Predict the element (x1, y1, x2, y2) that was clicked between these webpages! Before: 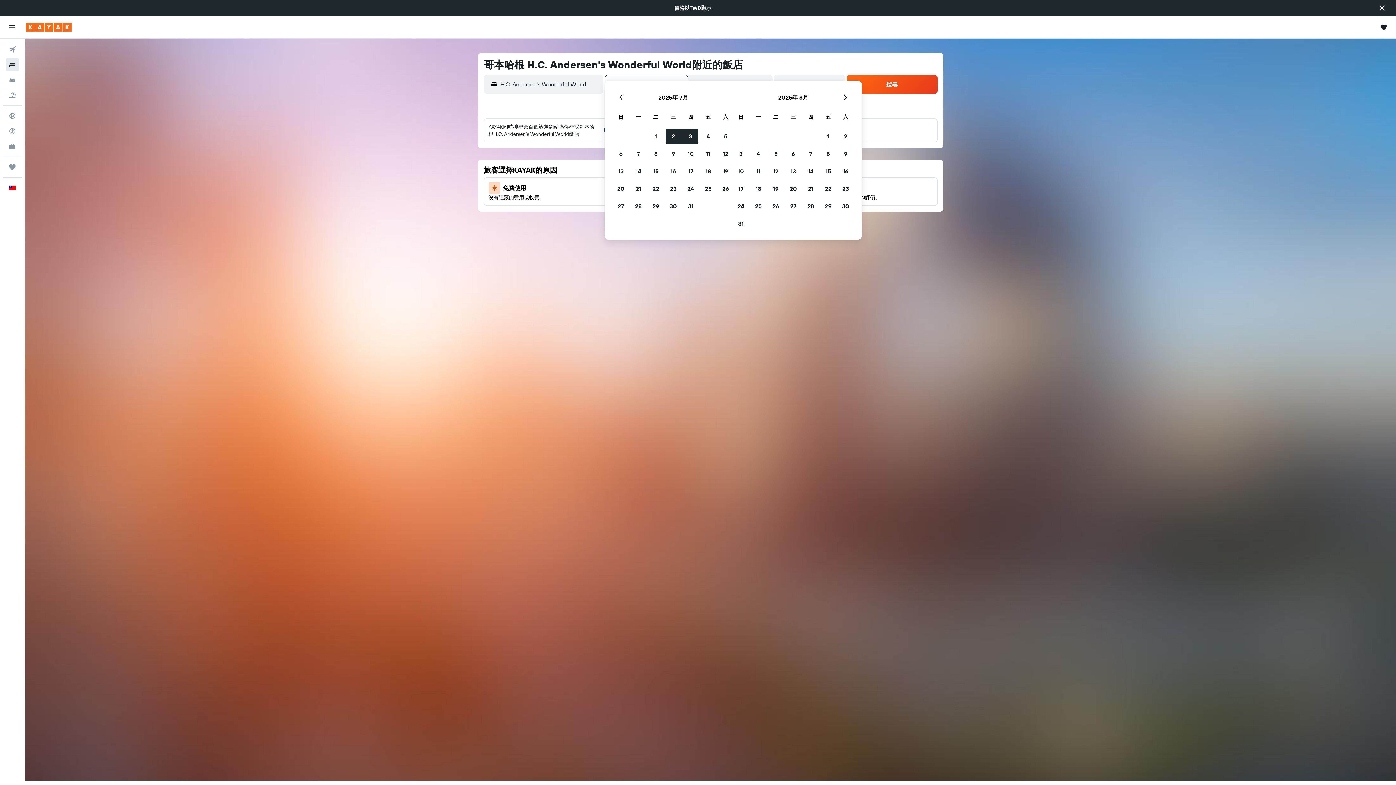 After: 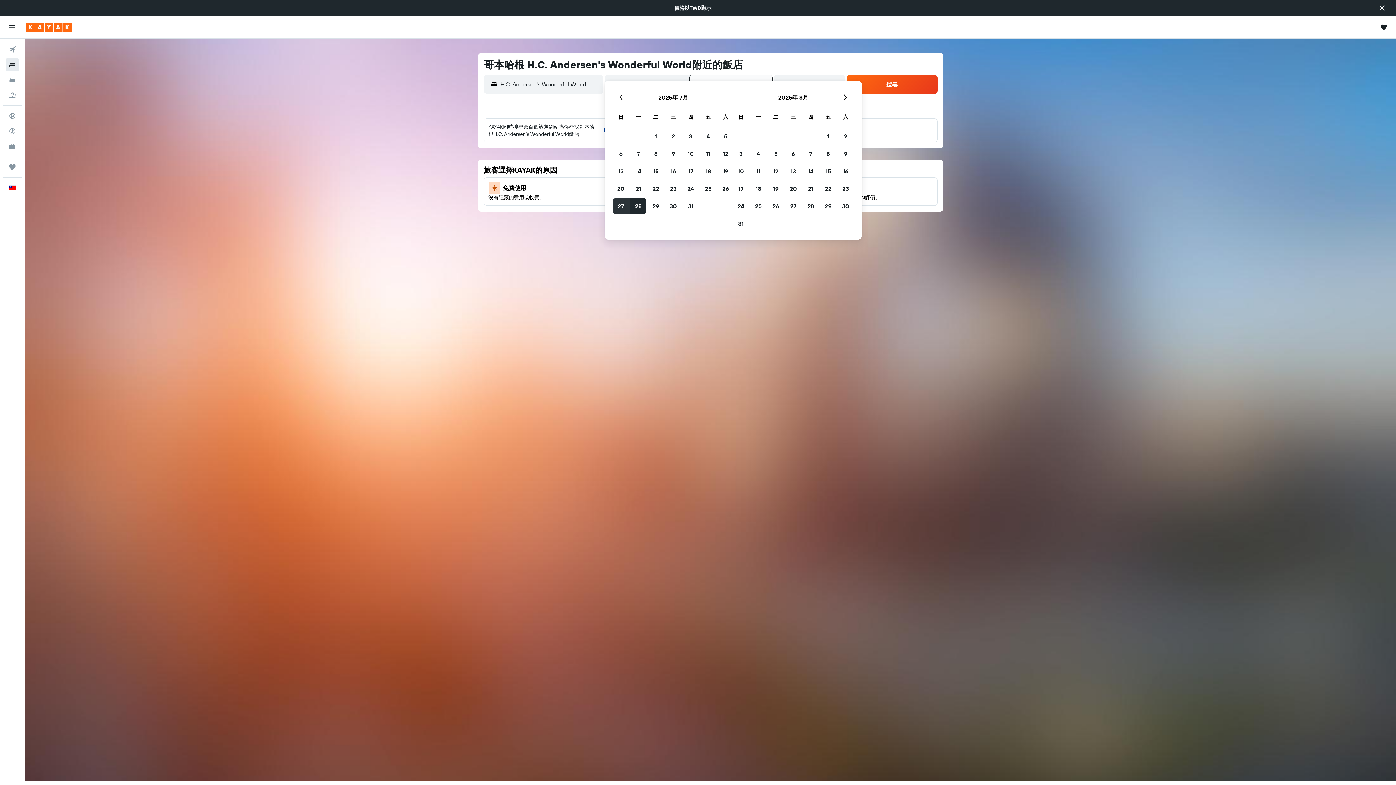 Action: bbox: (612, 197, 629, 214) label: 2025年7月27日